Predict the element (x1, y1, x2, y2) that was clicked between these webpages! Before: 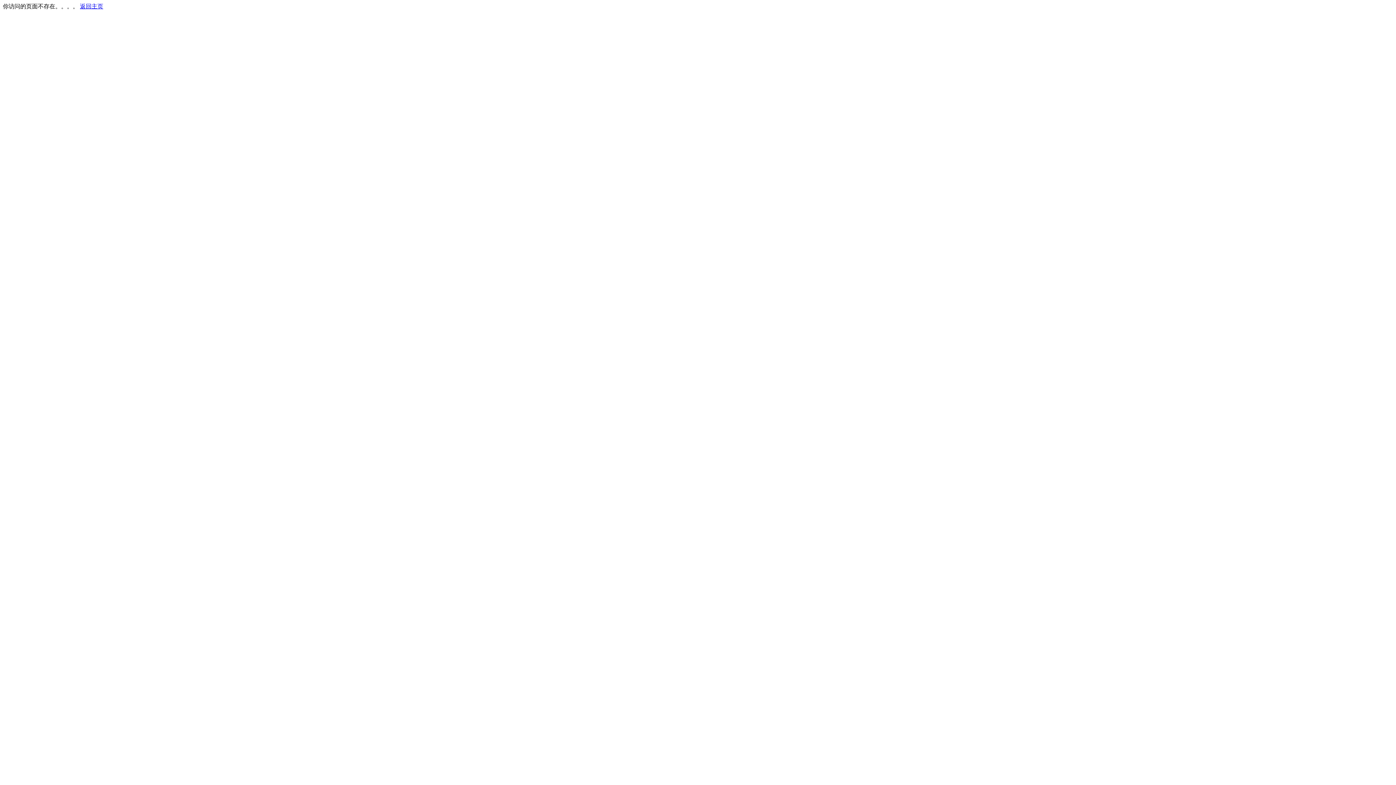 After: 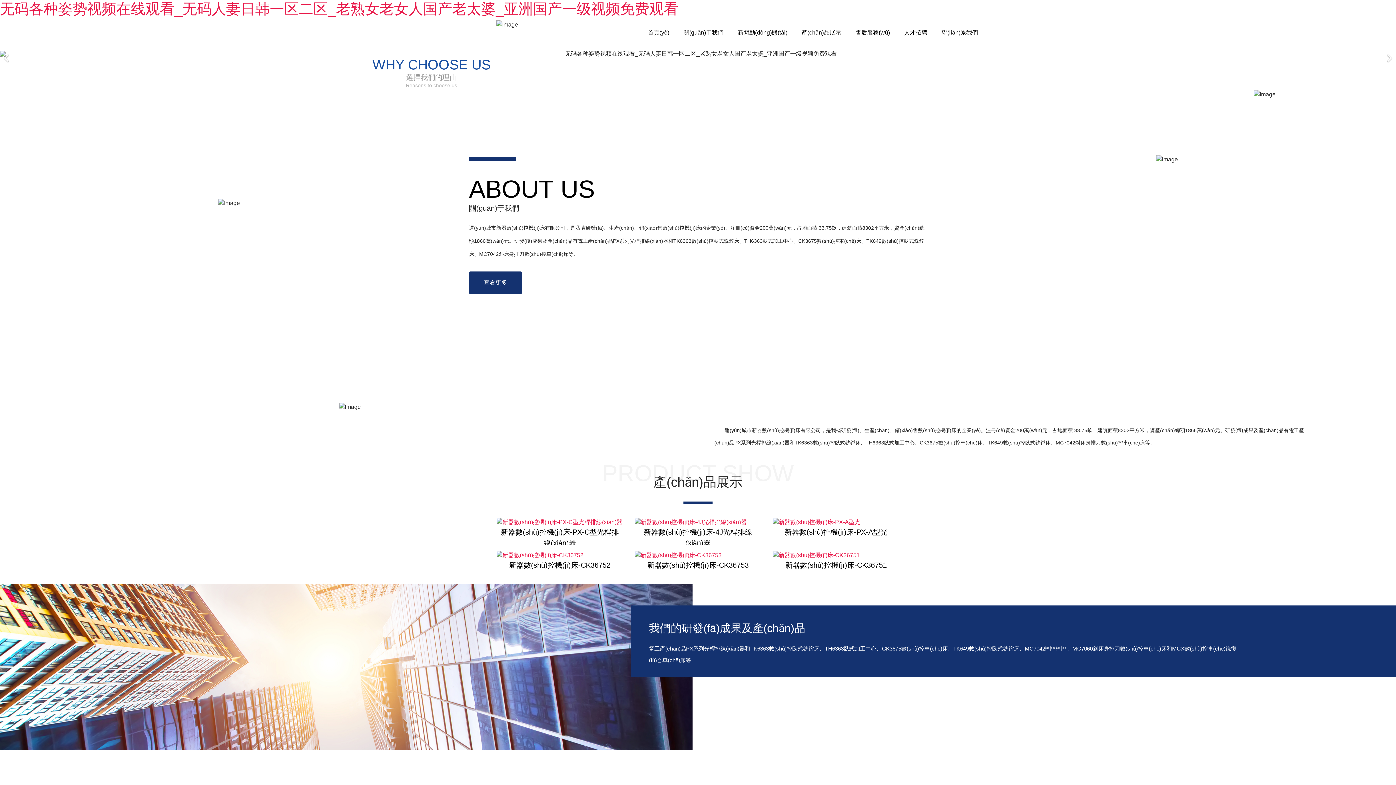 Action: label: 返回主页 bbox: (80, 3, 103, 9)